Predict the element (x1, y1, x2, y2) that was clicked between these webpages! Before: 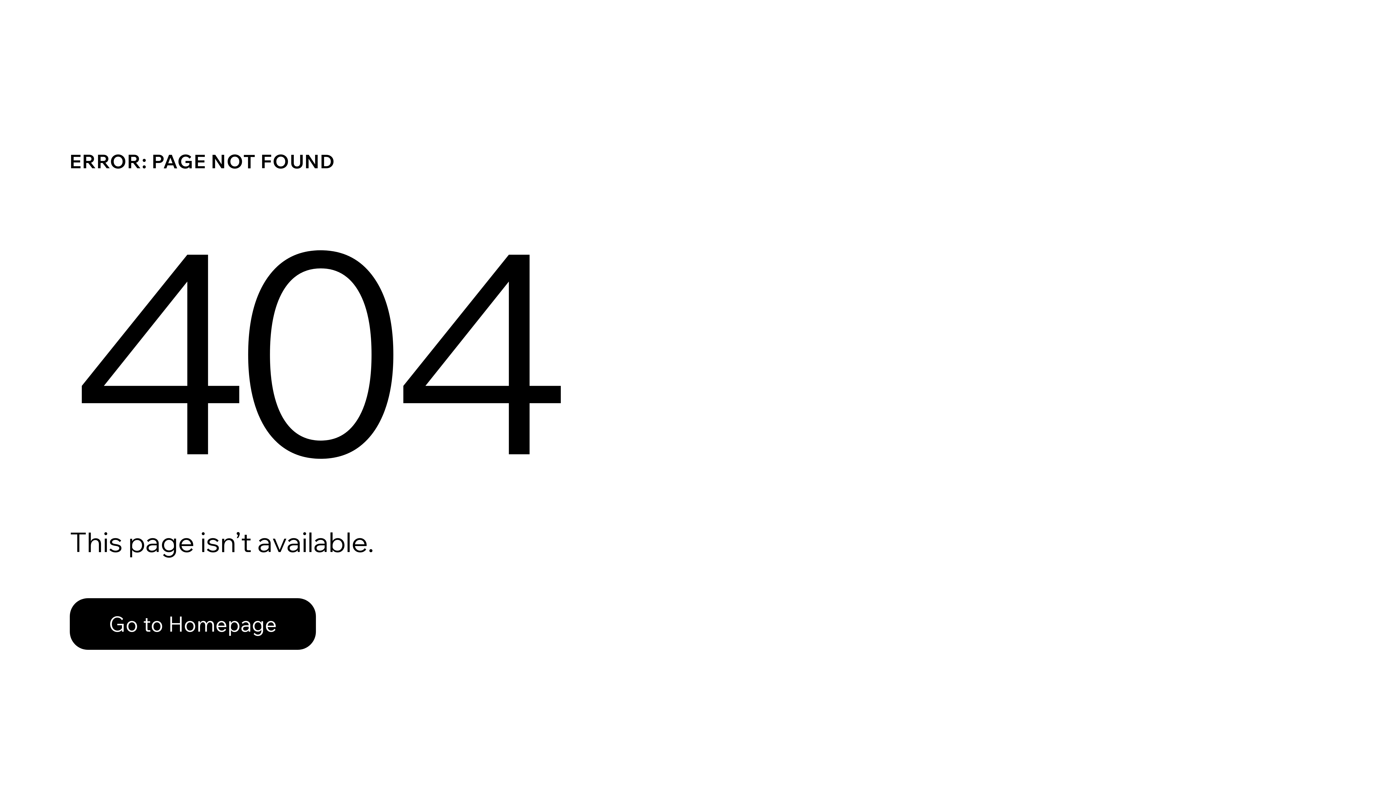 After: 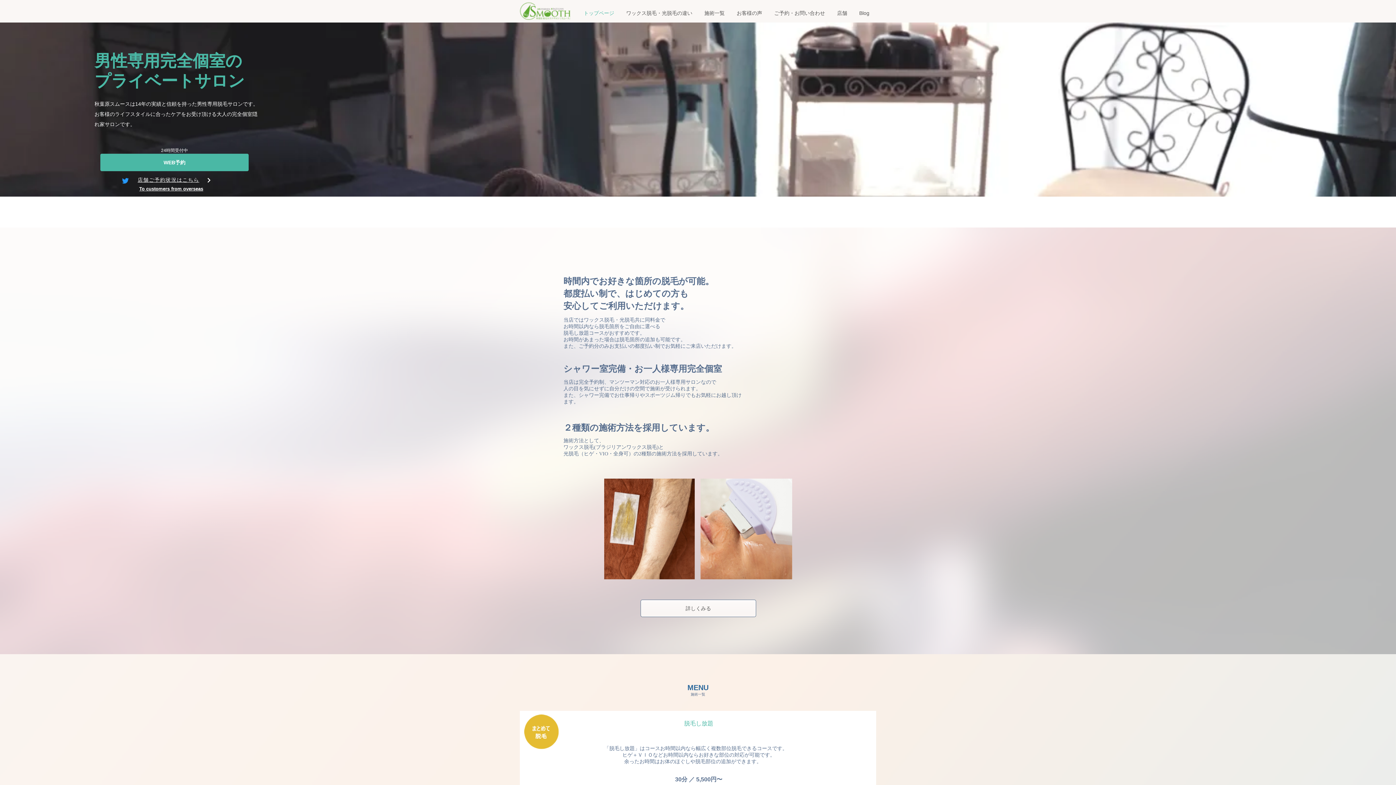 Action: bbox: (69, 598, 316, 650) label: Go to Homepage